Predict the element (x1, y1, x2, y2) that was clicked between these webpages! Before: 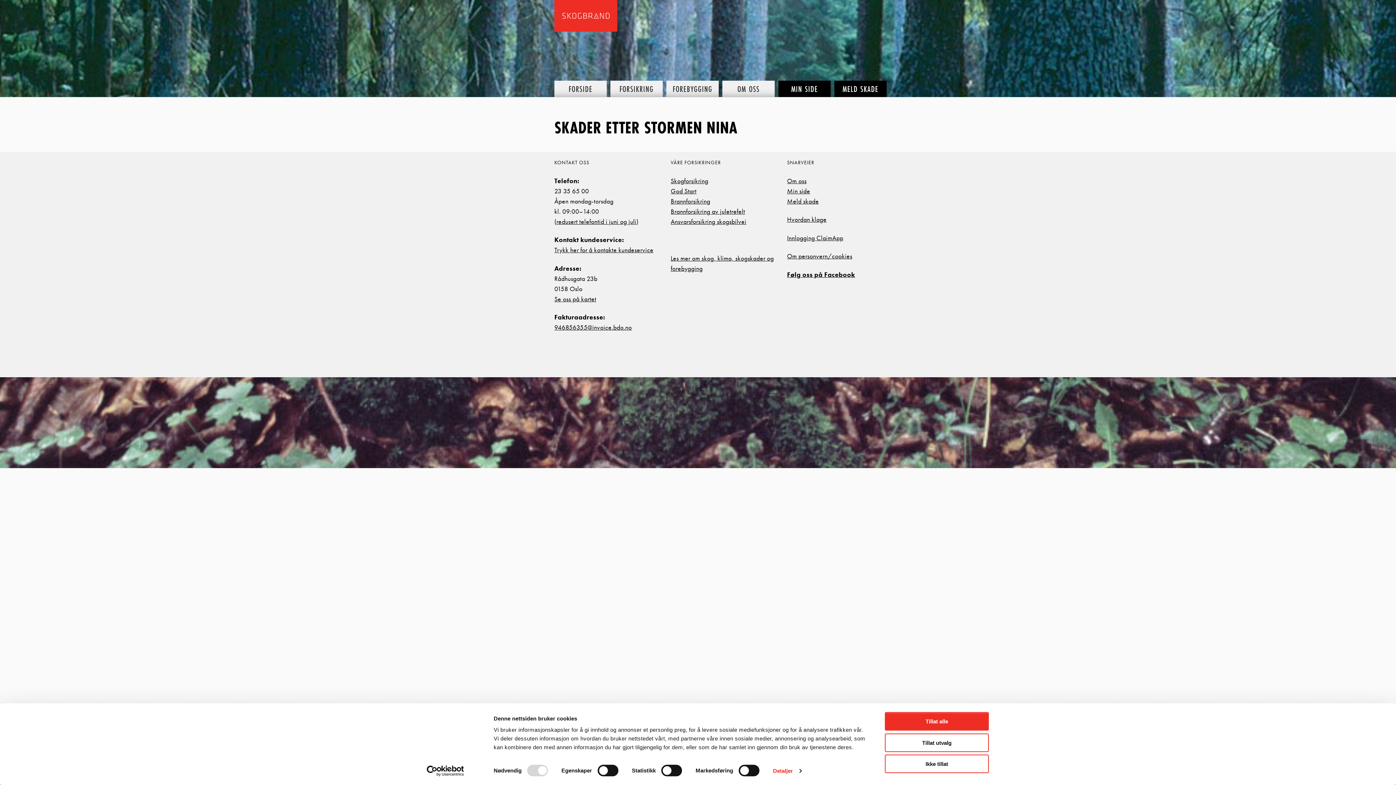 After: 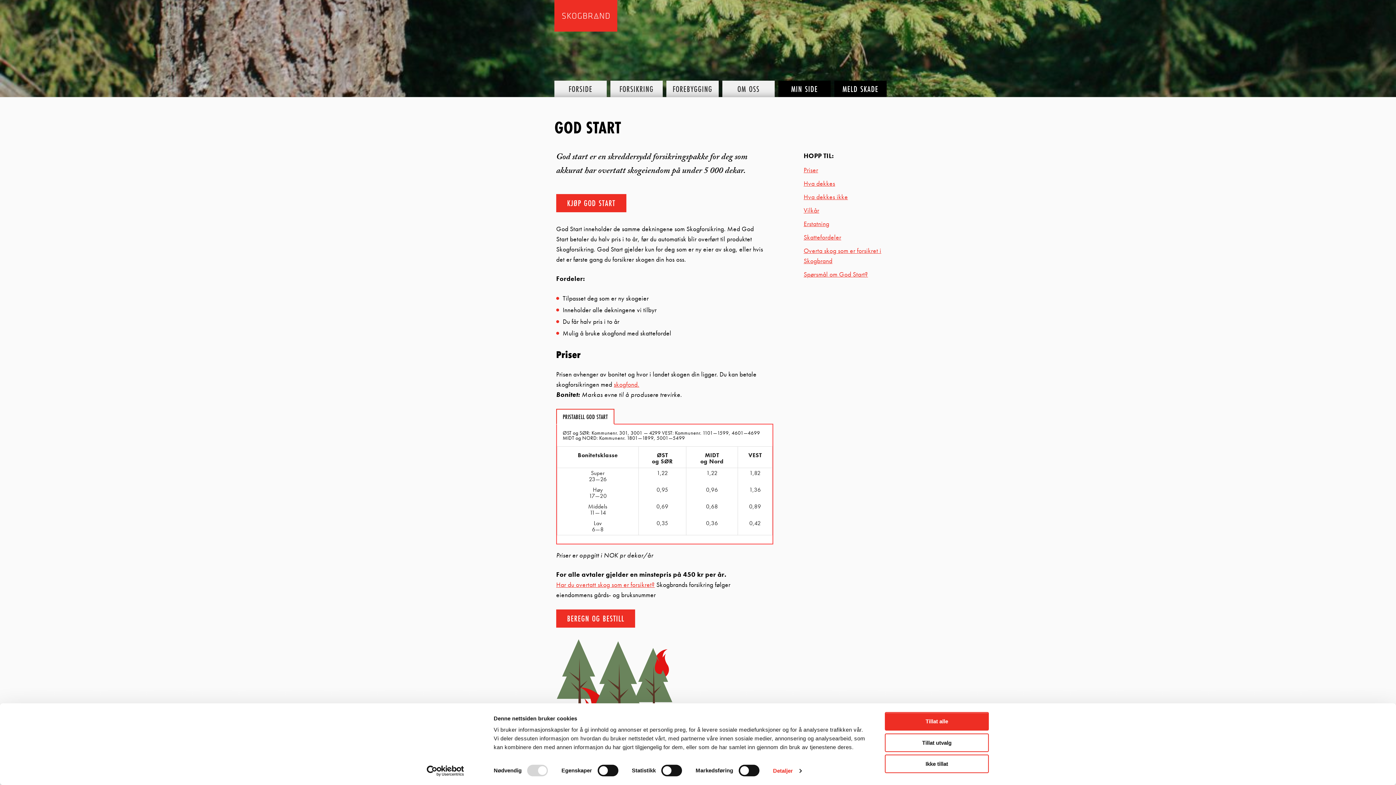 Action: bbox: (670, 186, 696, 195) label: God Start